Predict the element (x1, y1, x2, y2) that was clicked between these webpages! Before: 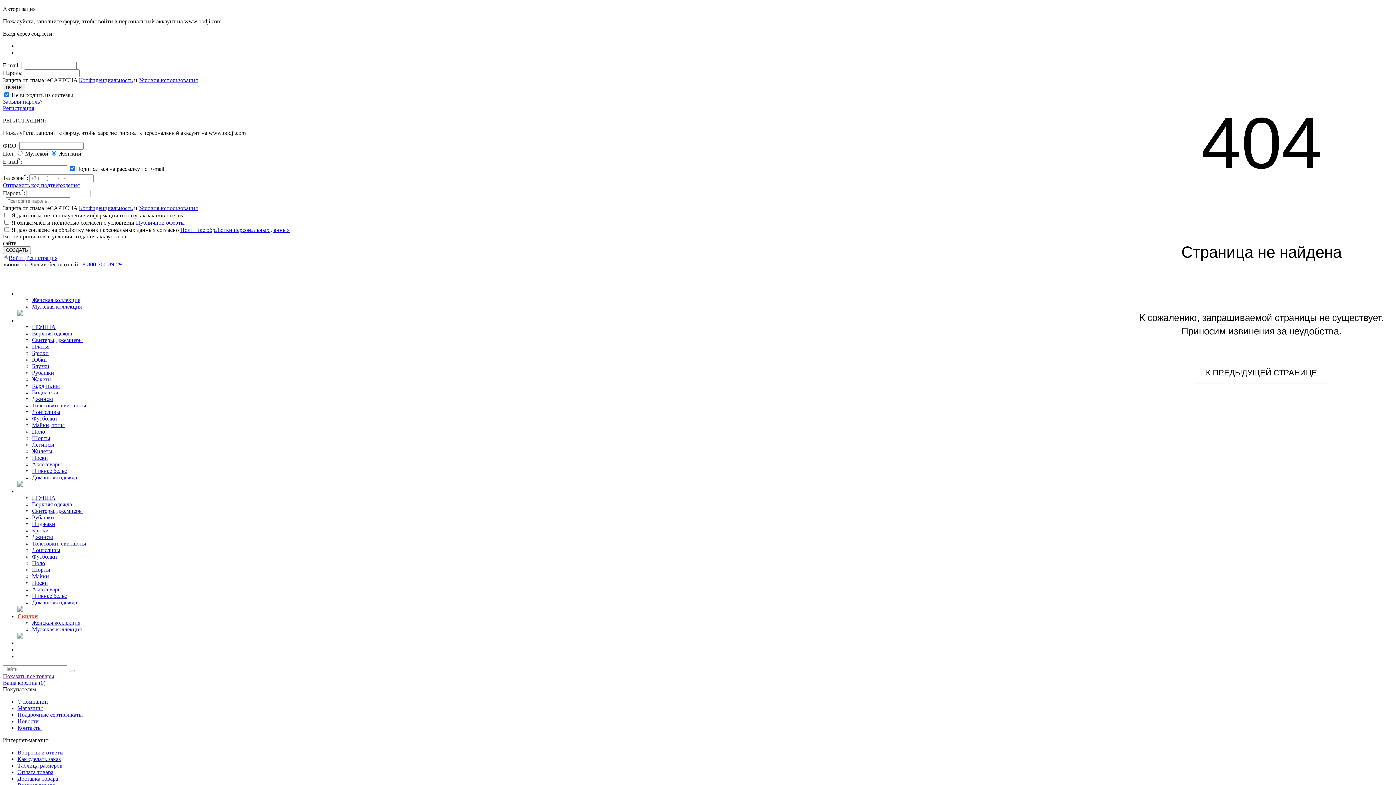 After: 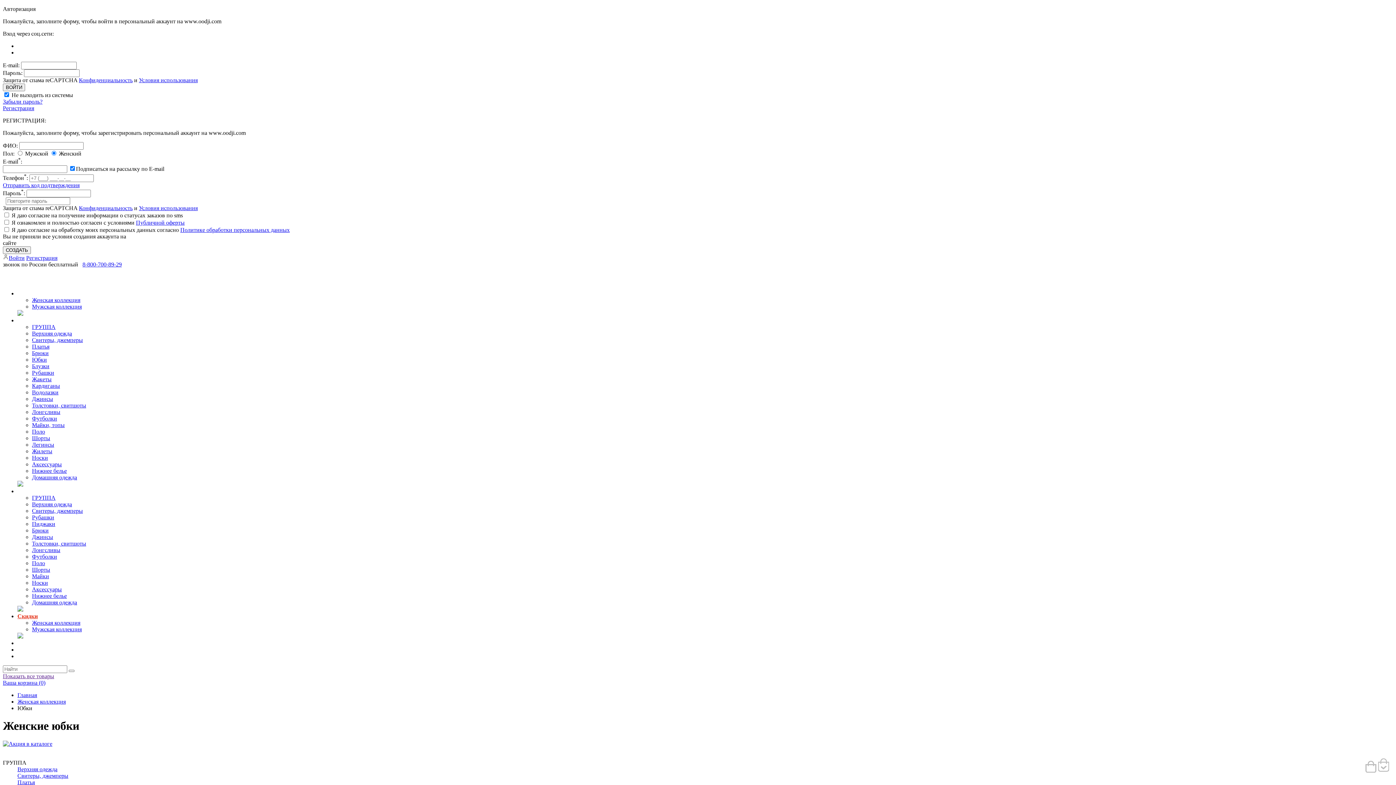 Action: label: Юбки bbox: (32, 356, 46, 362)